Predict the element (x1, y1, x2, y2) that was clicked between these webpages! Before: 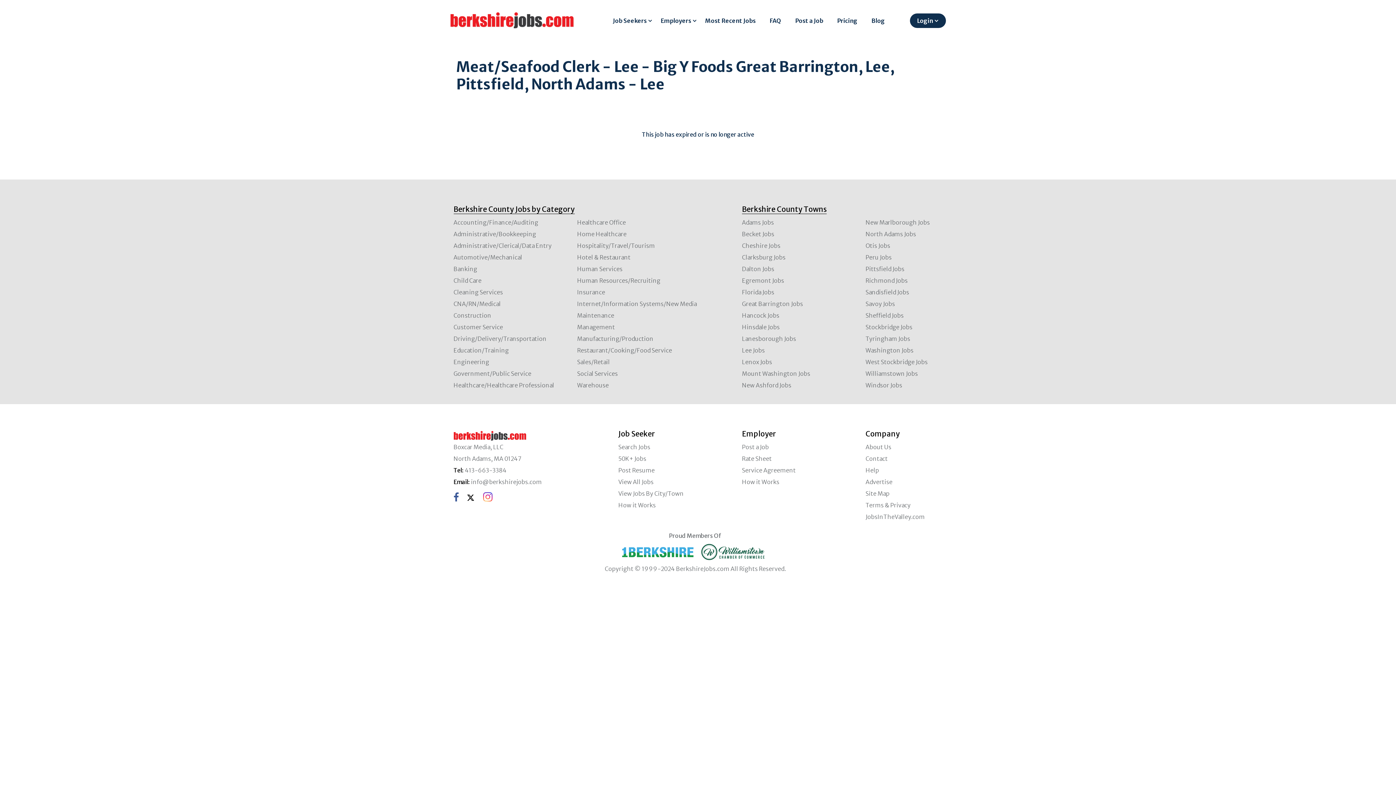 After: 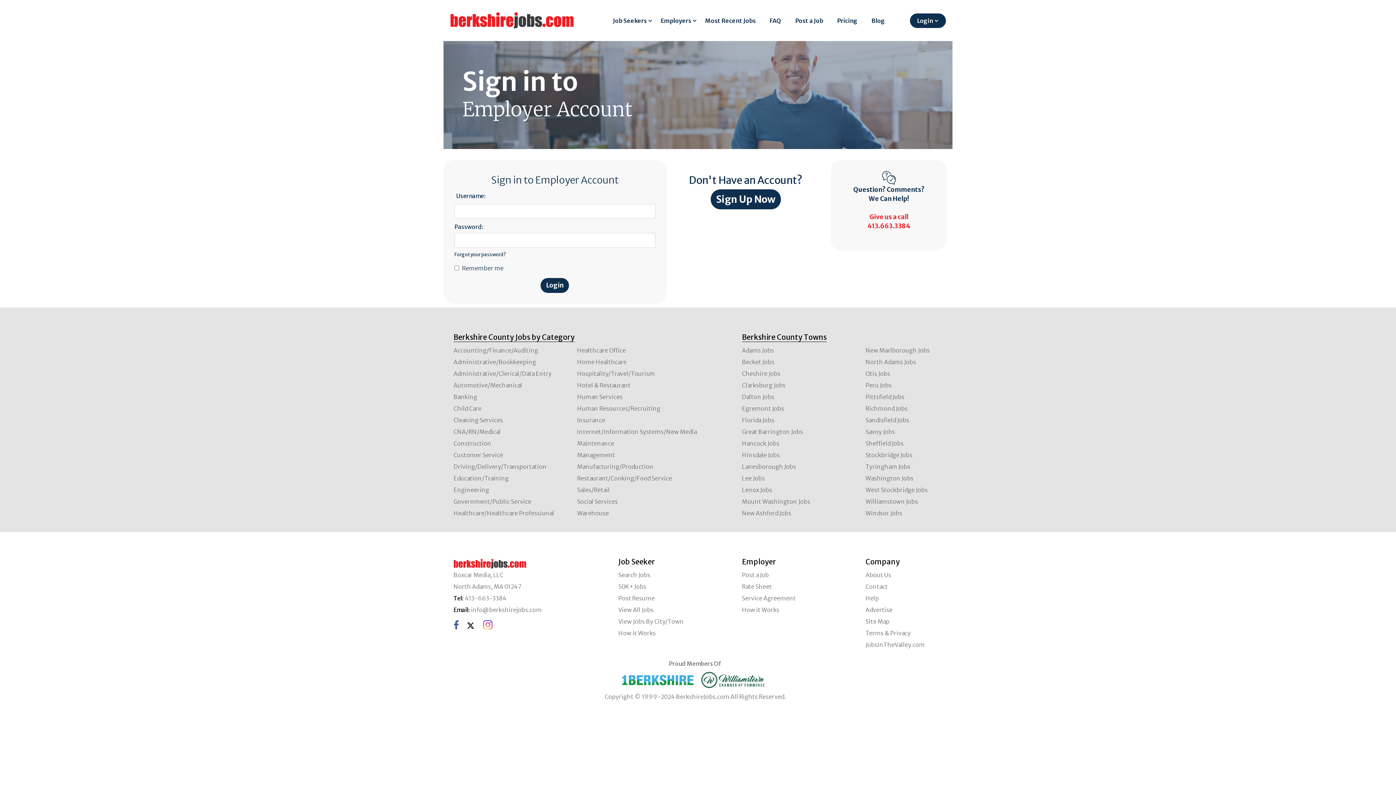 Action: label: Post a Job bbox: (742, 443, 769, 450)